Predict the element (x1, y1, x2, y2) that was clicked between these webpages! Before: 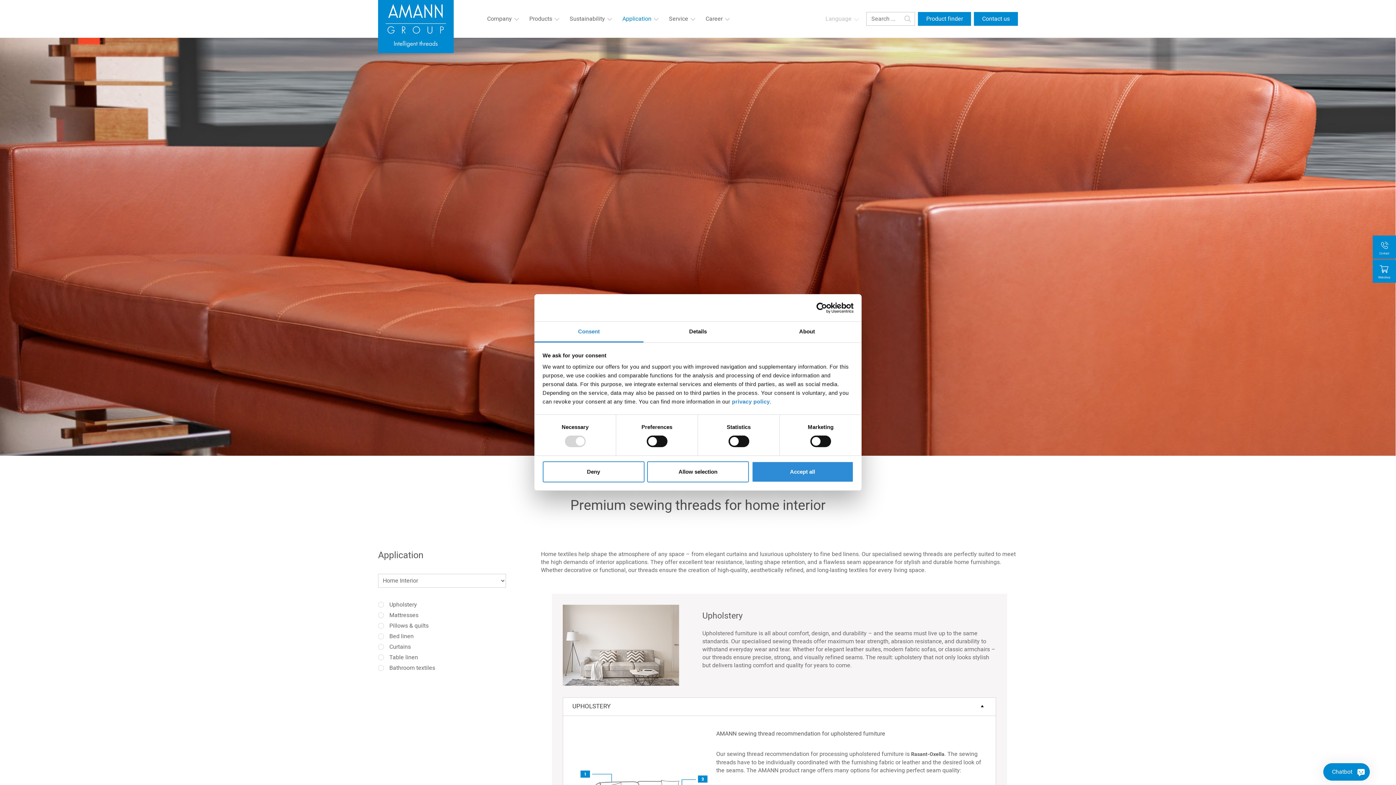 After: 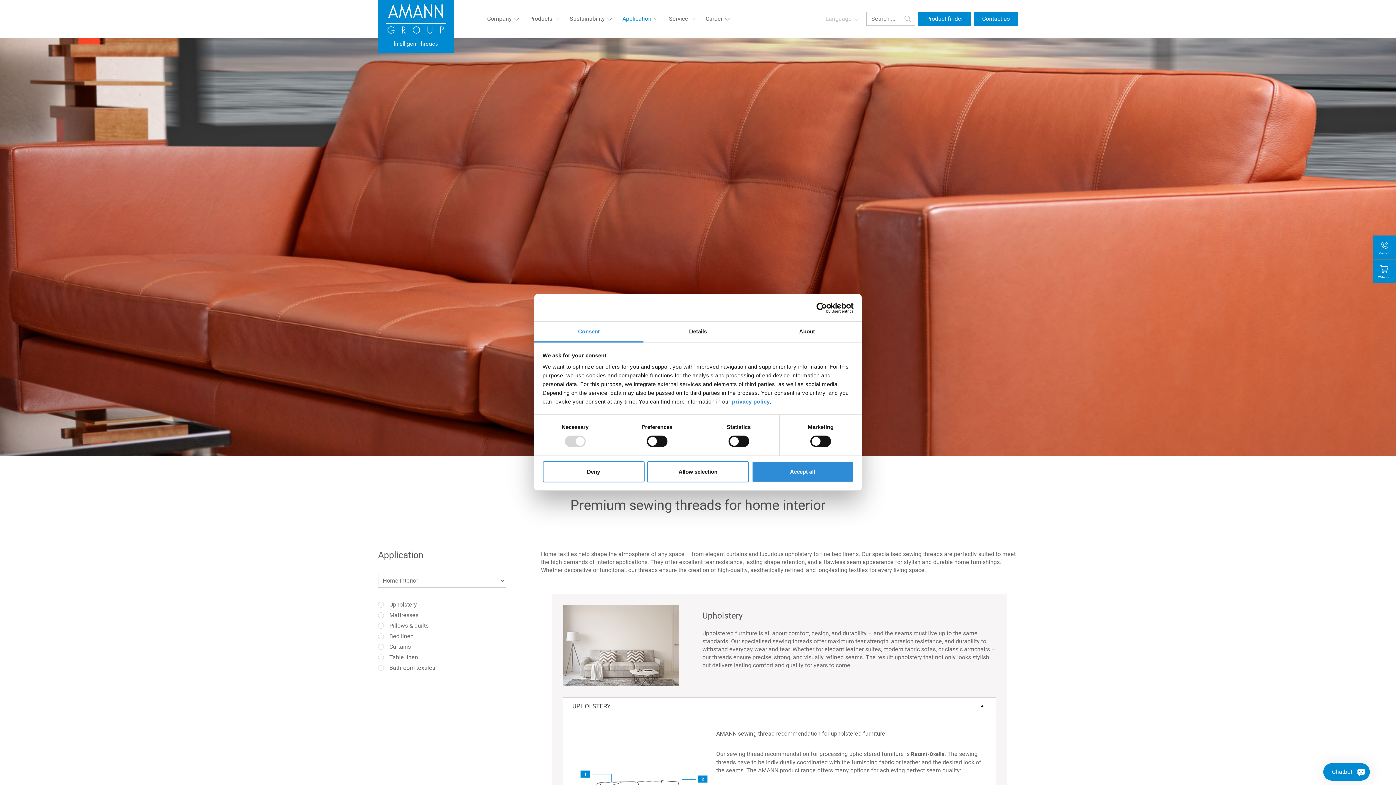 Action: label: privacy policy bbox: (732, 398, 770, 404)